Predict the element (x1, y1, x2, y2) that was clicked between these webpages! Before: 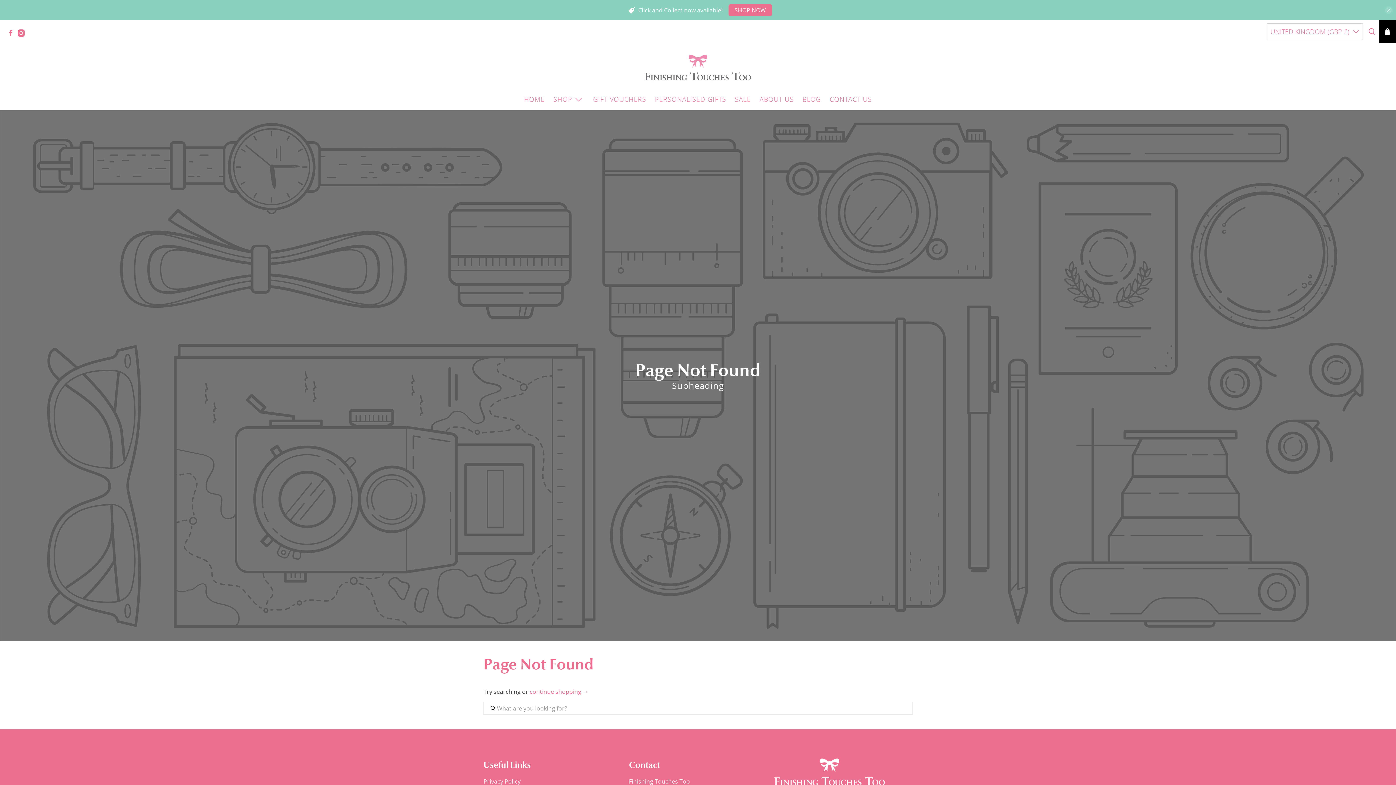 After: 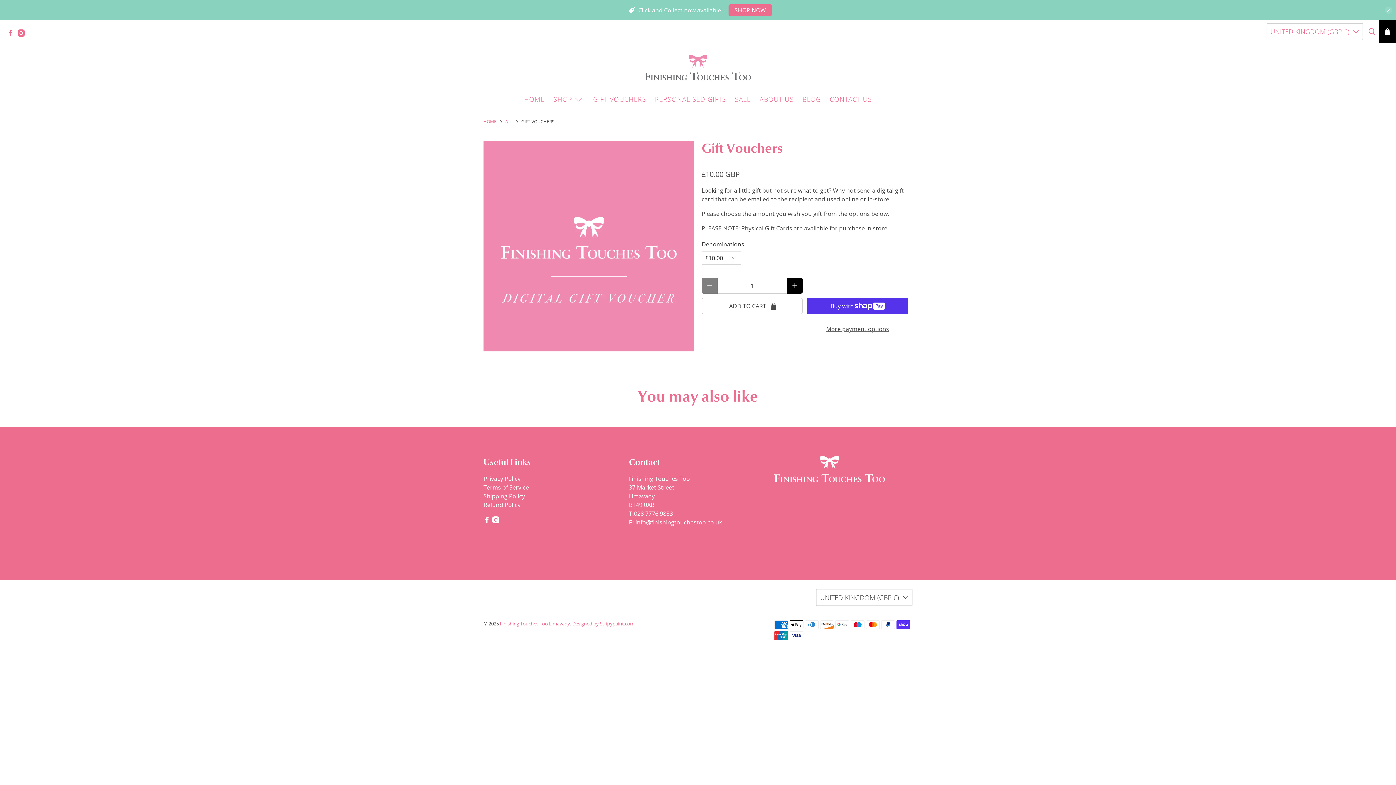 Action: label: GIFT VOUCHERS bbox: (588, 88, 650, 110)